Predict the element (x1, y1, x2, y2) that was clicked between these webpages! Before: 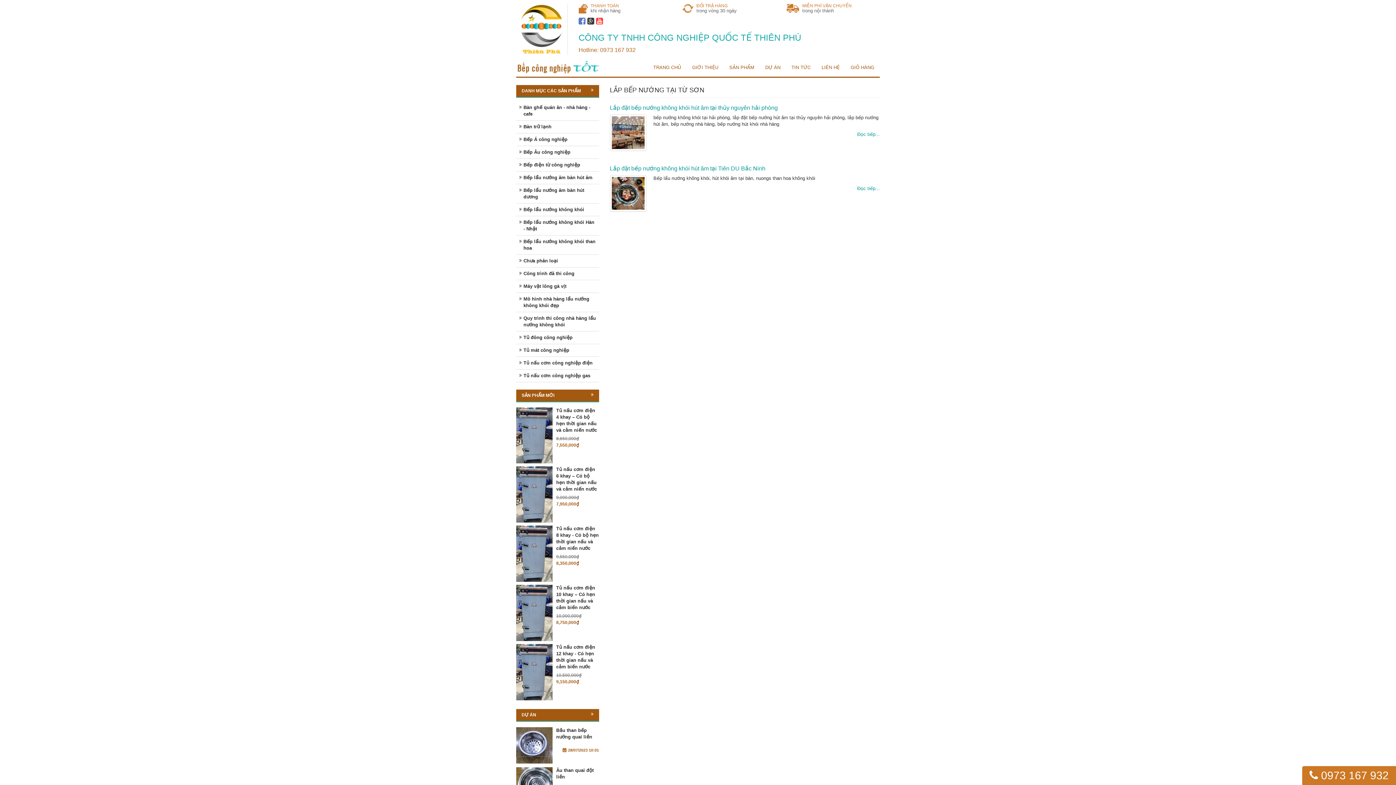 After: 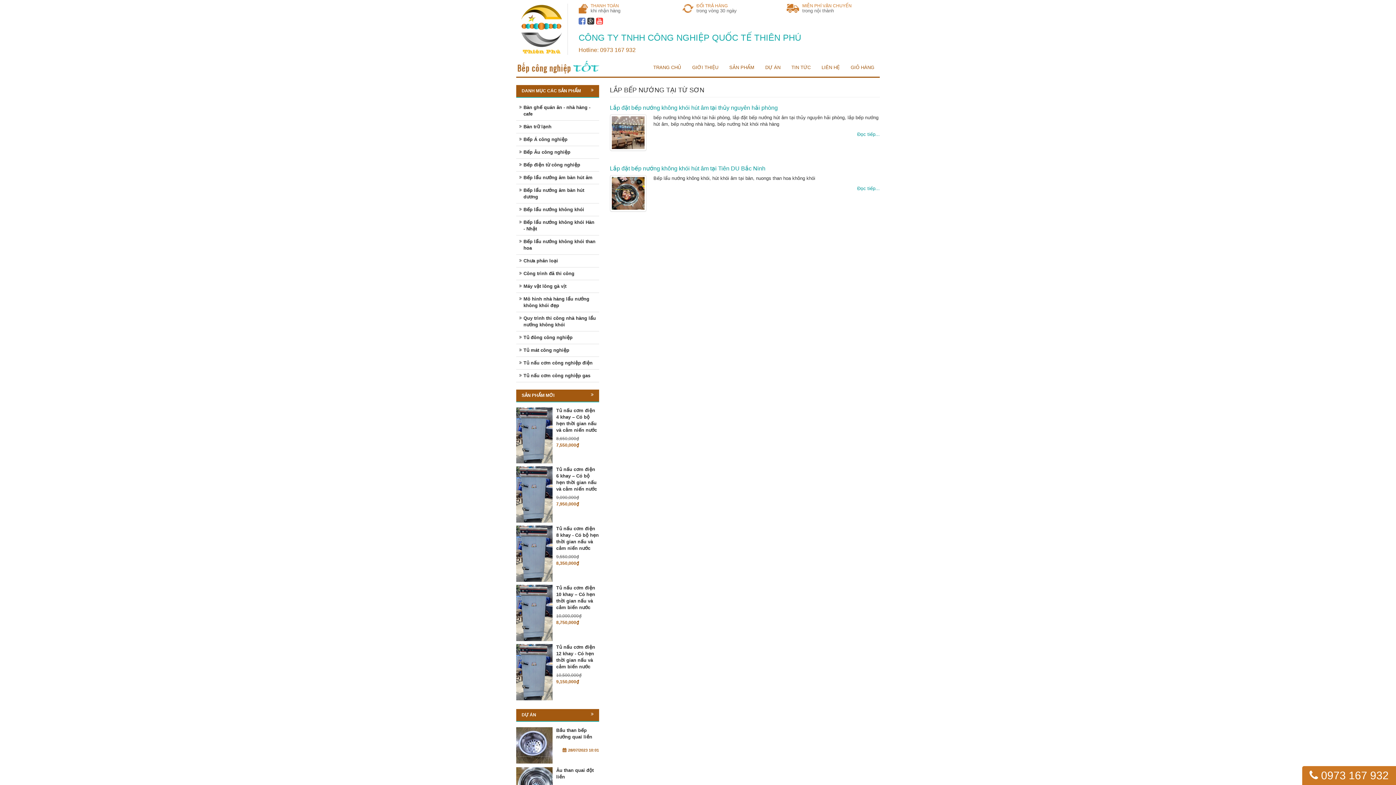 Action: bbox: (578, 17, 585, 25)